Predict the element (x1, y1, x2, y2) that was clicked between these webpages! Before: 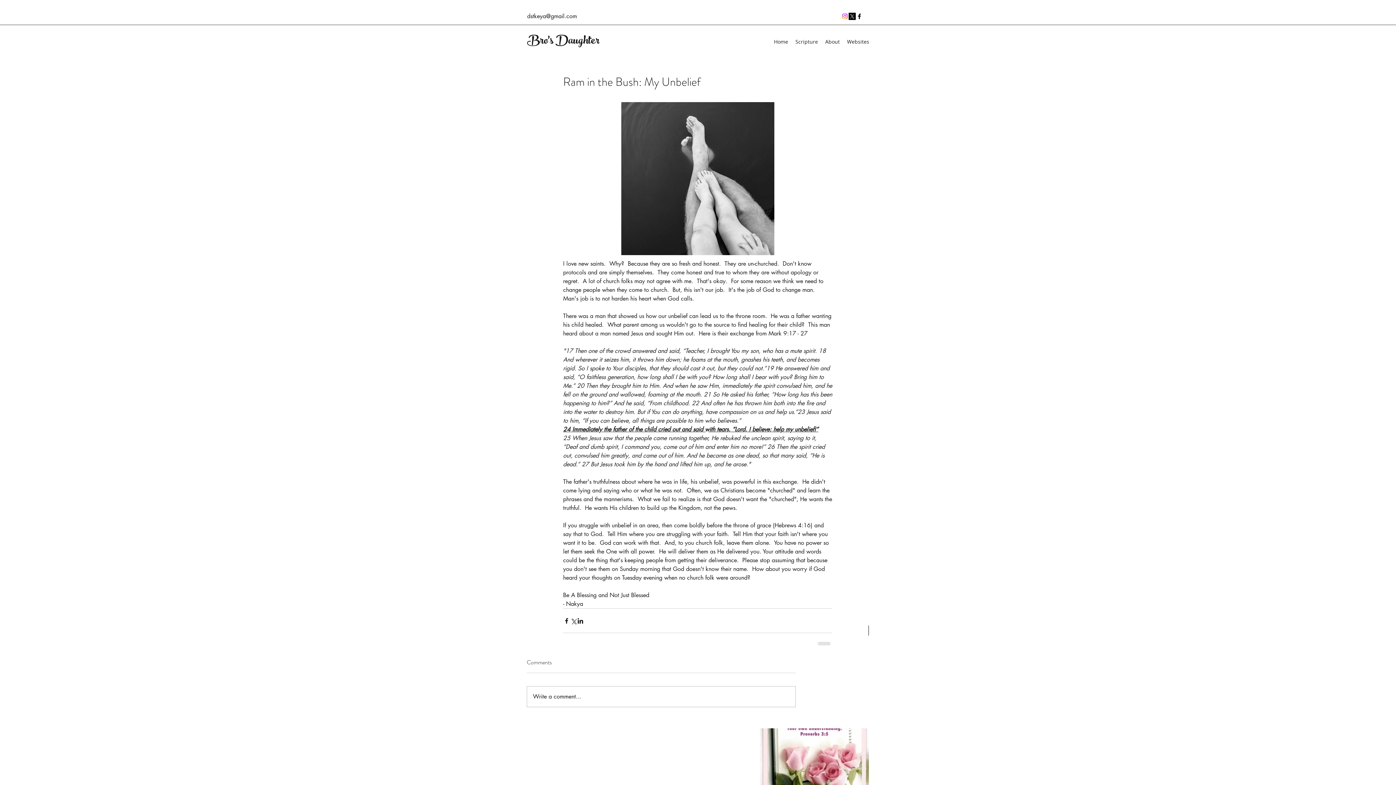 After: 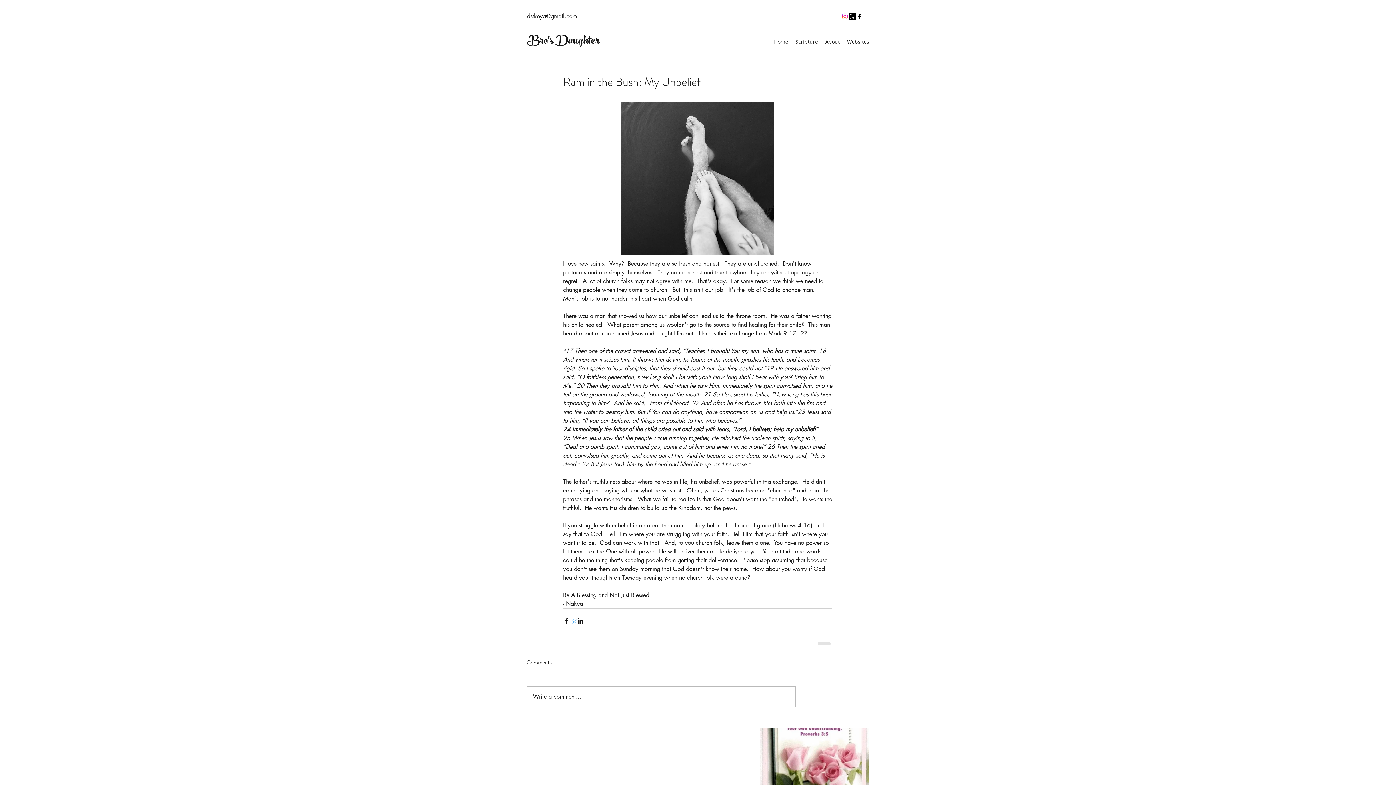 Action: bbox: (570, 617, 577, 624) label: Share via X (Twitter)